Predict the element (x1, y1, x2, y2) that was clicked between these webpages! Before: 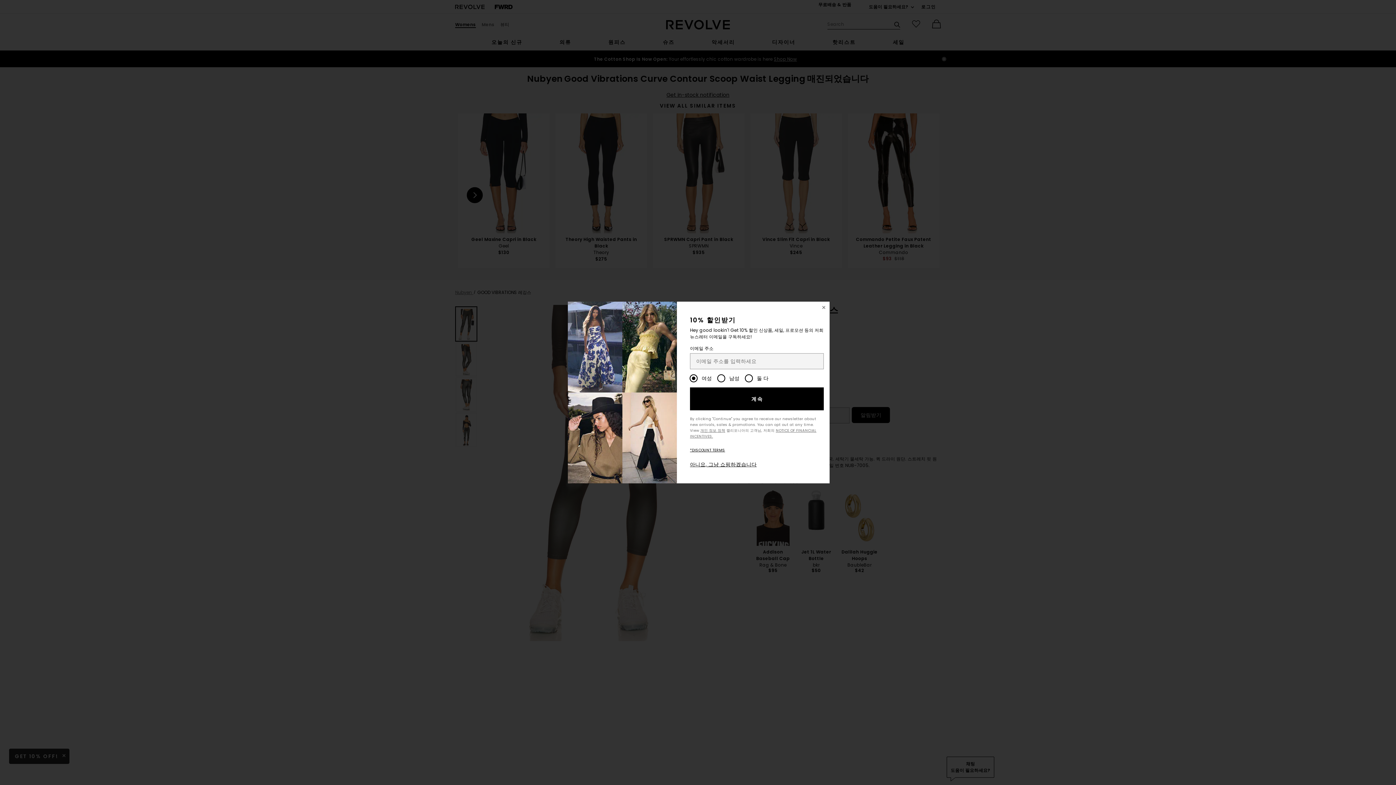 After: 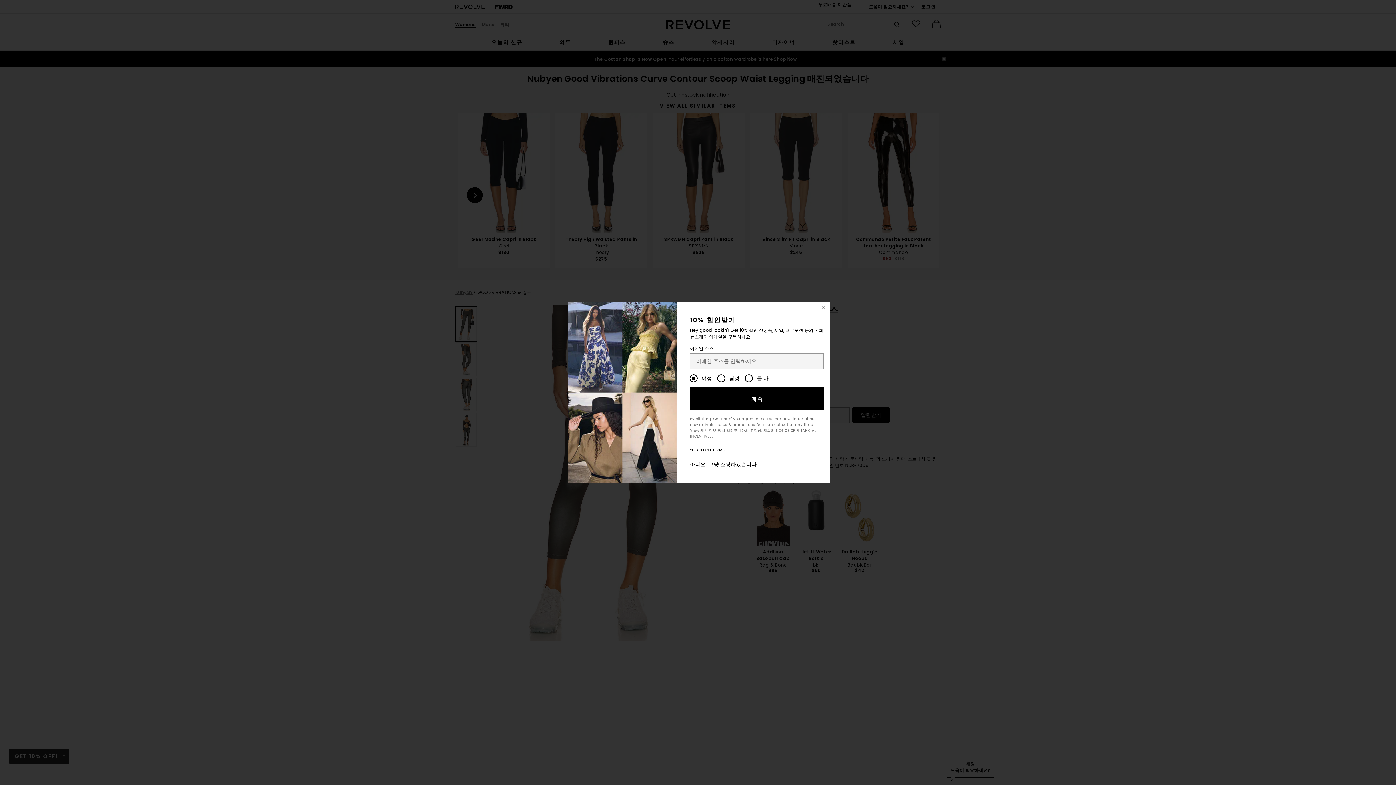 Action: bbox: (690, 447, 725, 453) label: *DISCOUNT TERMS